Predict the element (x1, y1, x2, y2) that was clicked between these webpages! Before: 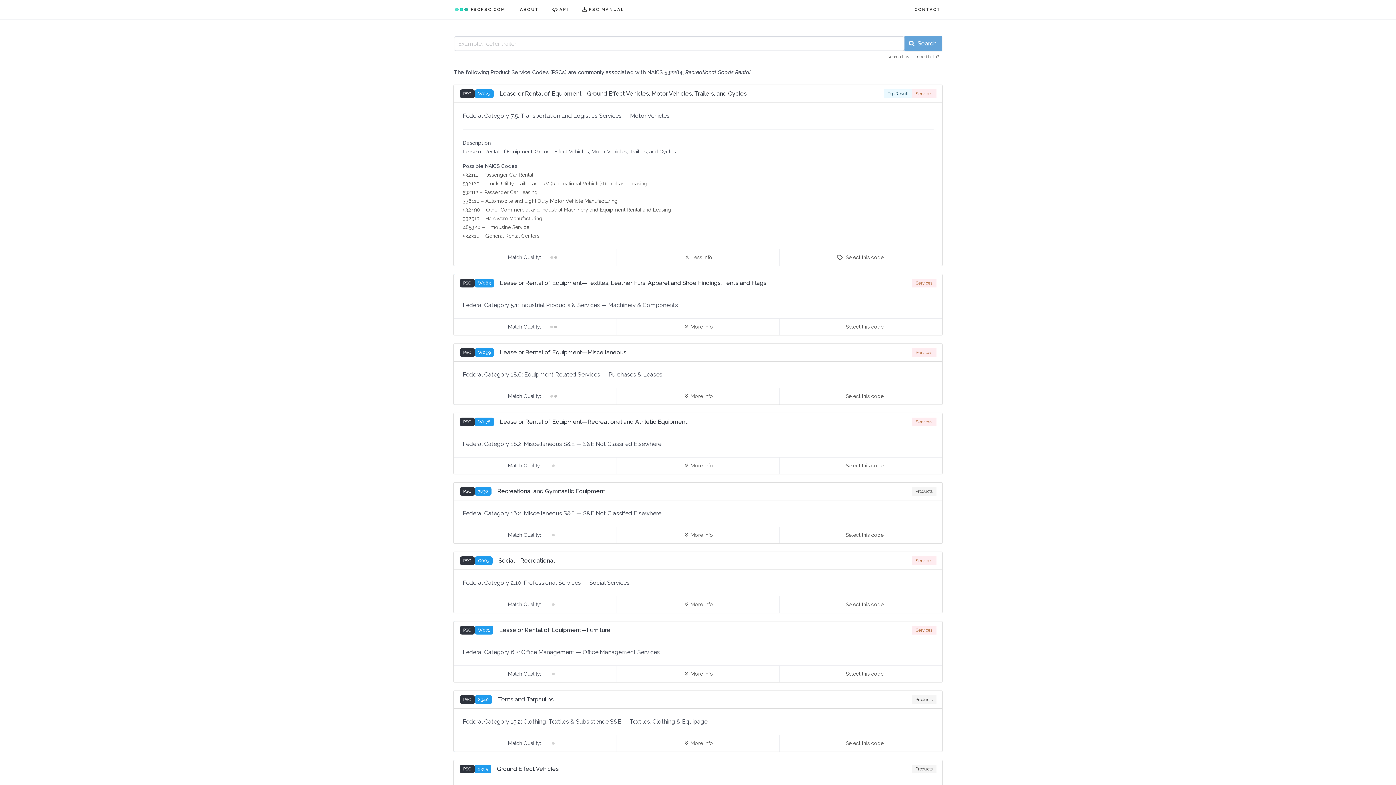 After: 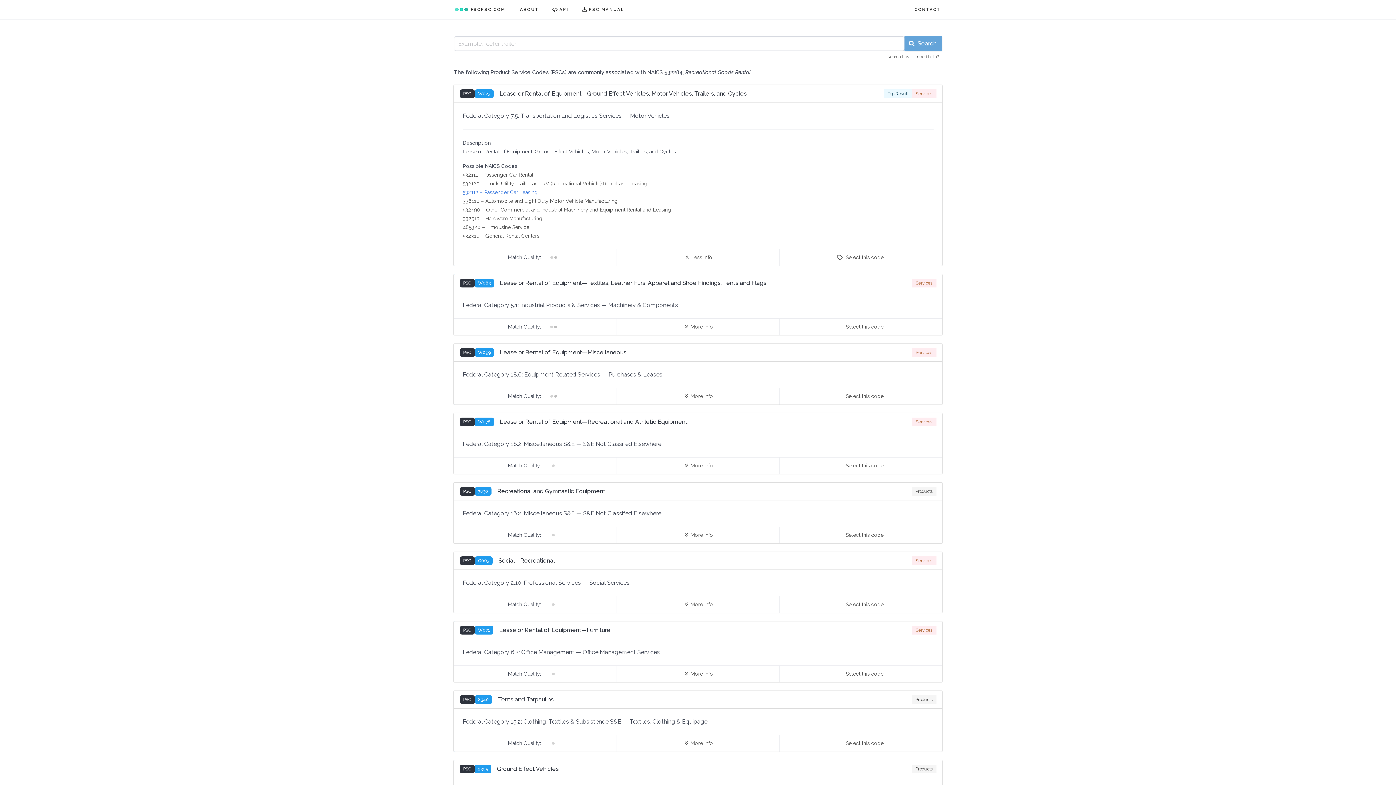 Action: bbox: (462, 189, 537, 195) label: 532112 – Passenger Car Leasing